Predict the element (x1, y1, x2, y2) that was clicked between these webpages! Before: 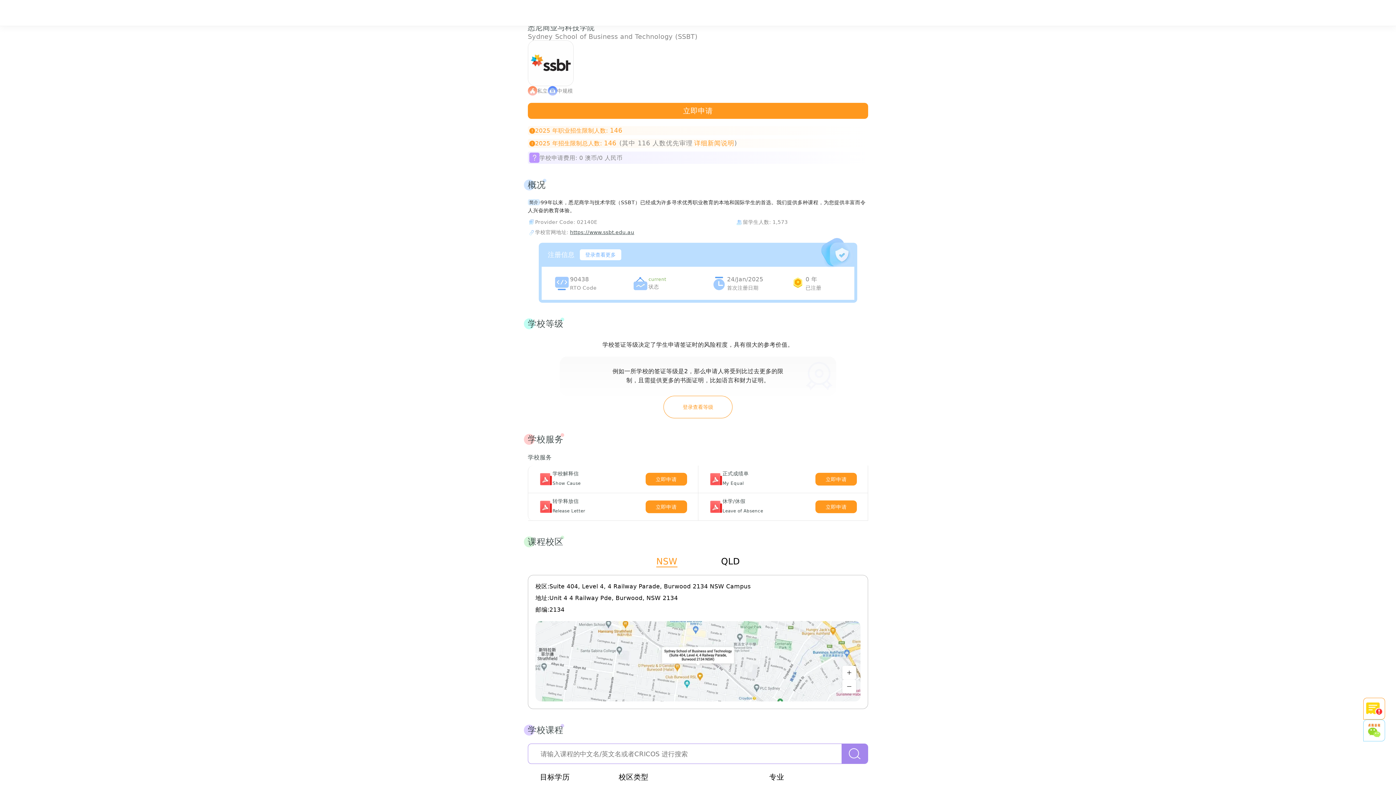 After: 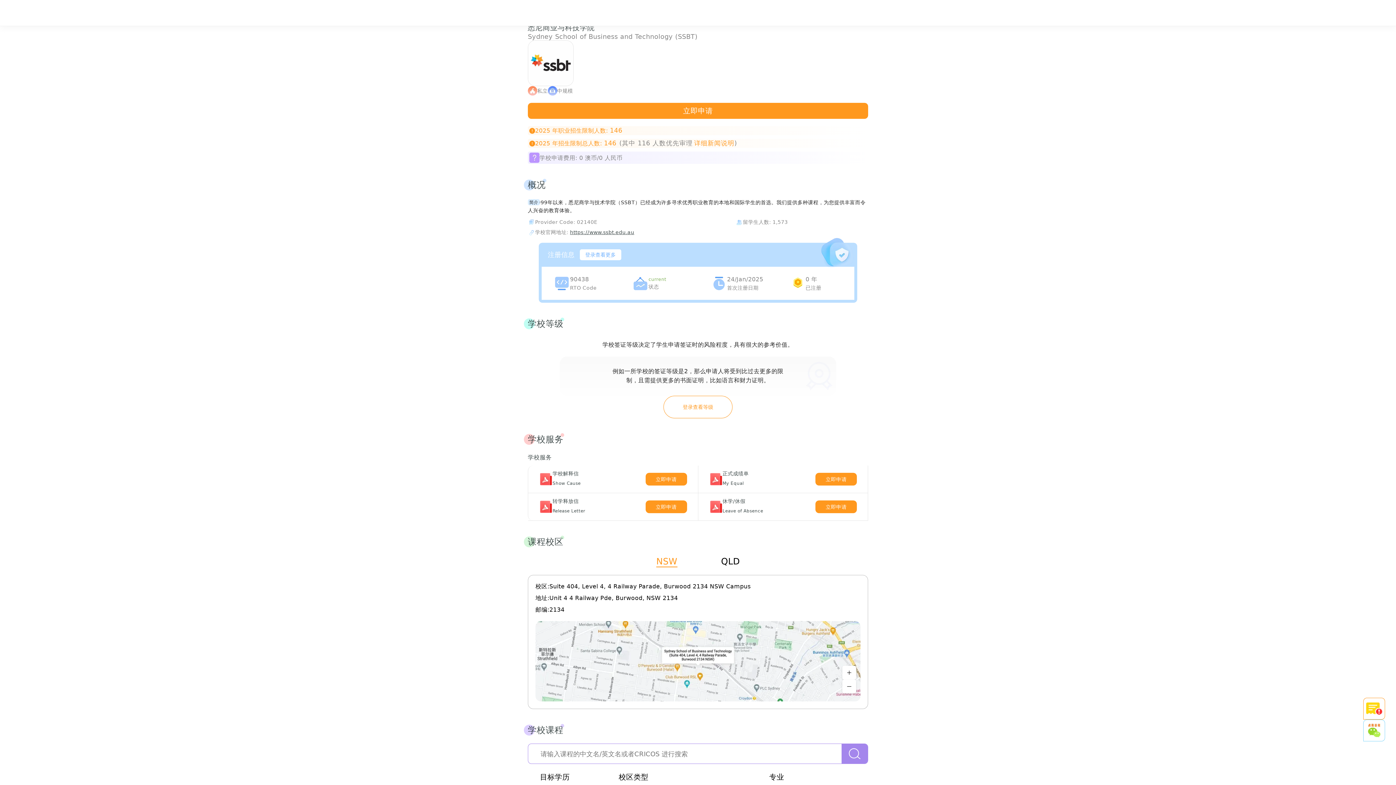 Action: bbox: (879, 7, 889, 18)